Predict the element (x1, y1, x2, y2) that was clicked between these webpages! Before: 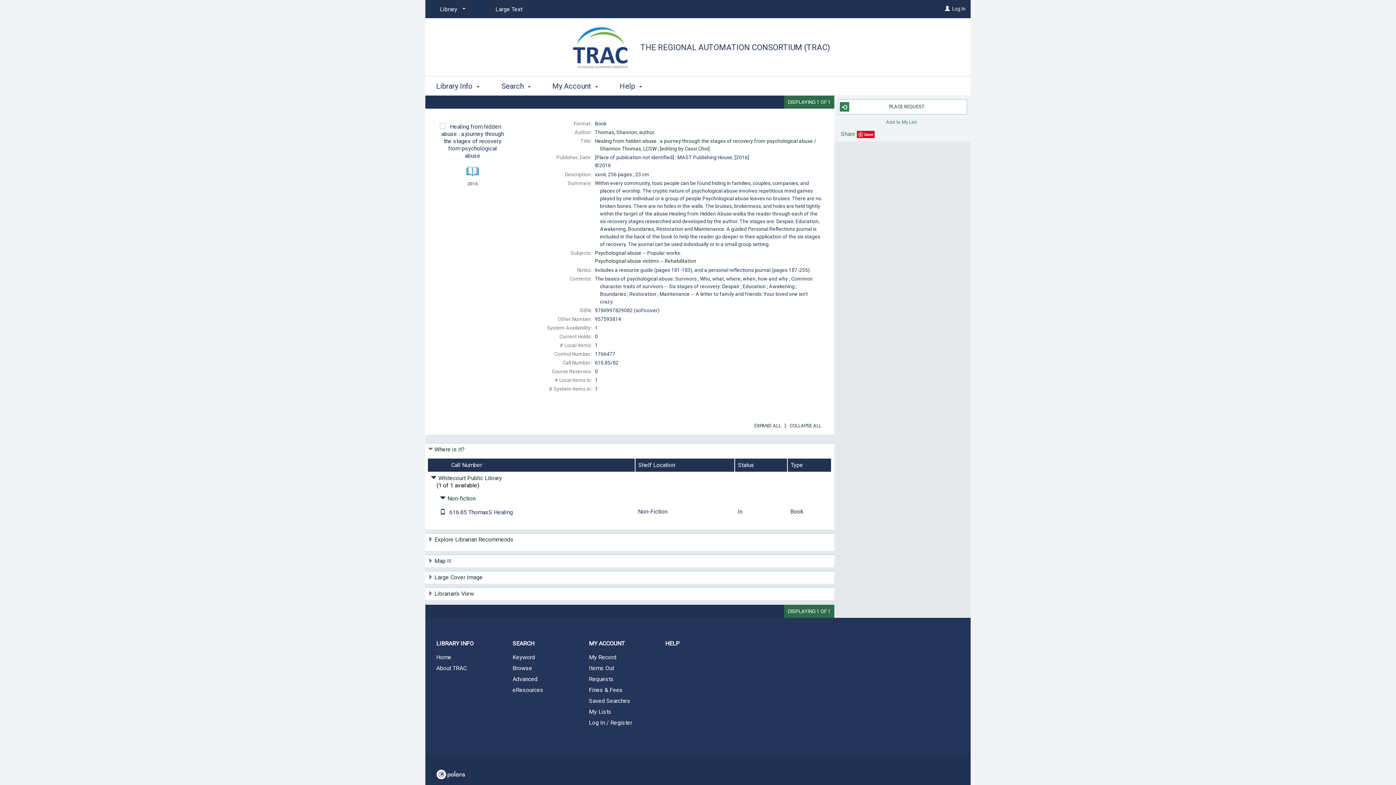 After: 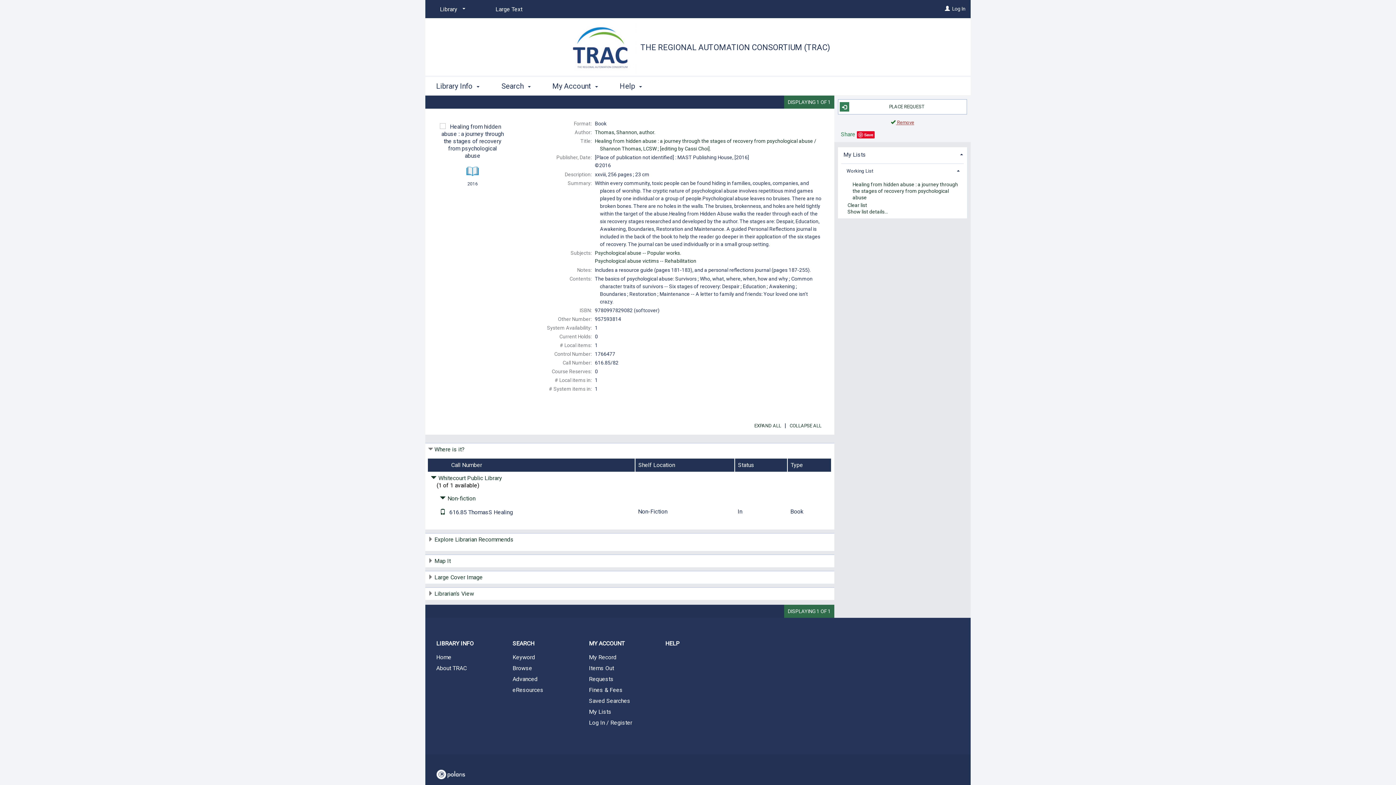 Action: label: Add to My List bbox: (884, 116, 919, 127)